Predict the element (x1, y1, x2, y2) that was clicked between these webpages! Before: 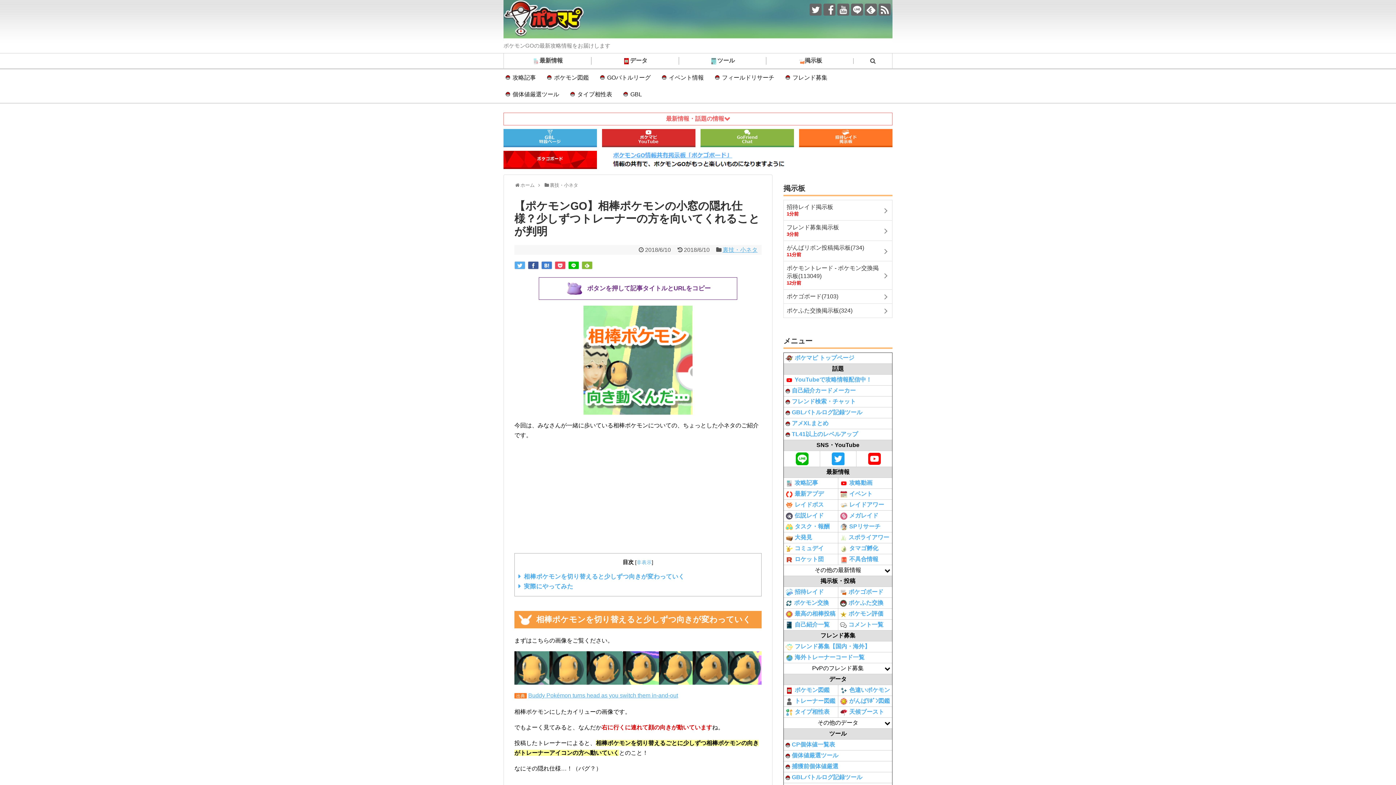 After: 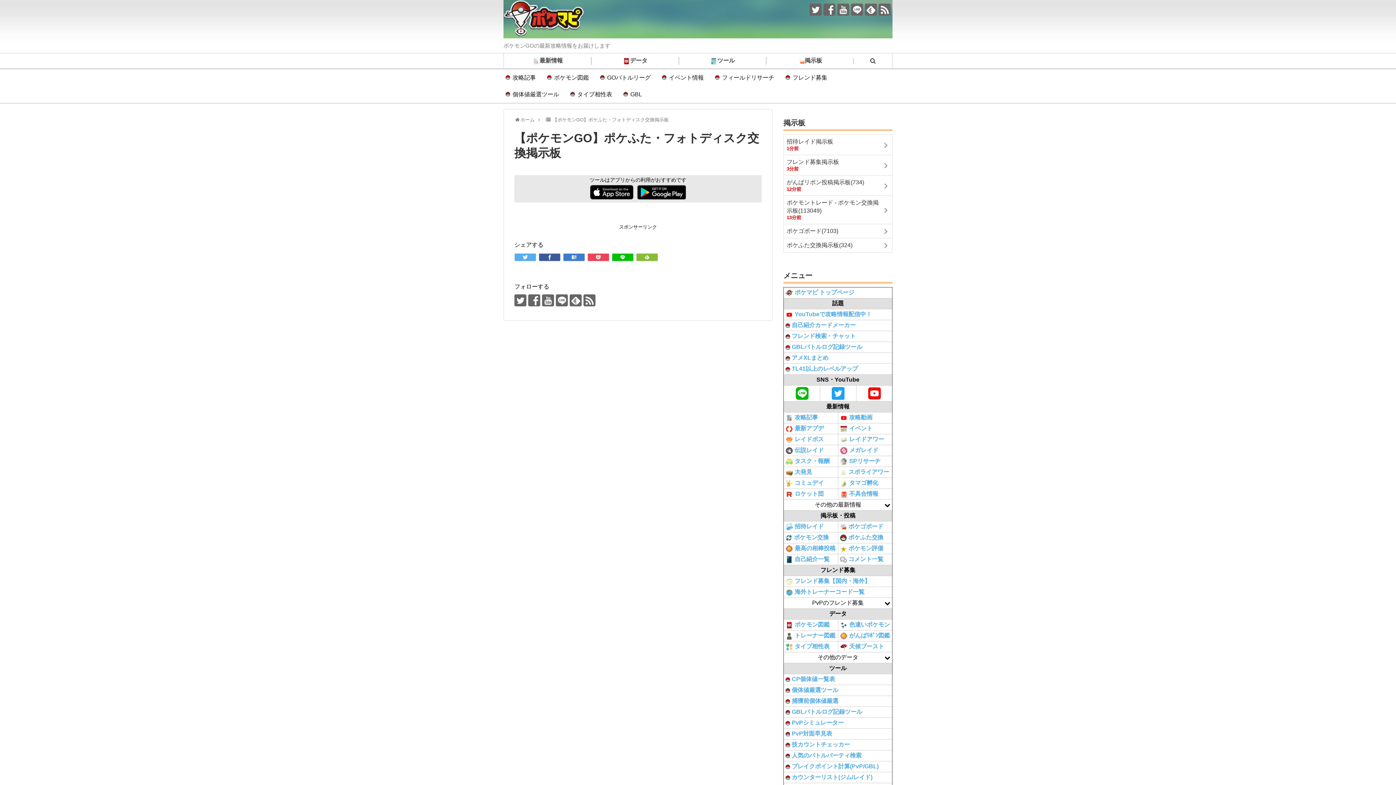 Action: bbox: (838, 598, 892, 608) label: ポケふた交換